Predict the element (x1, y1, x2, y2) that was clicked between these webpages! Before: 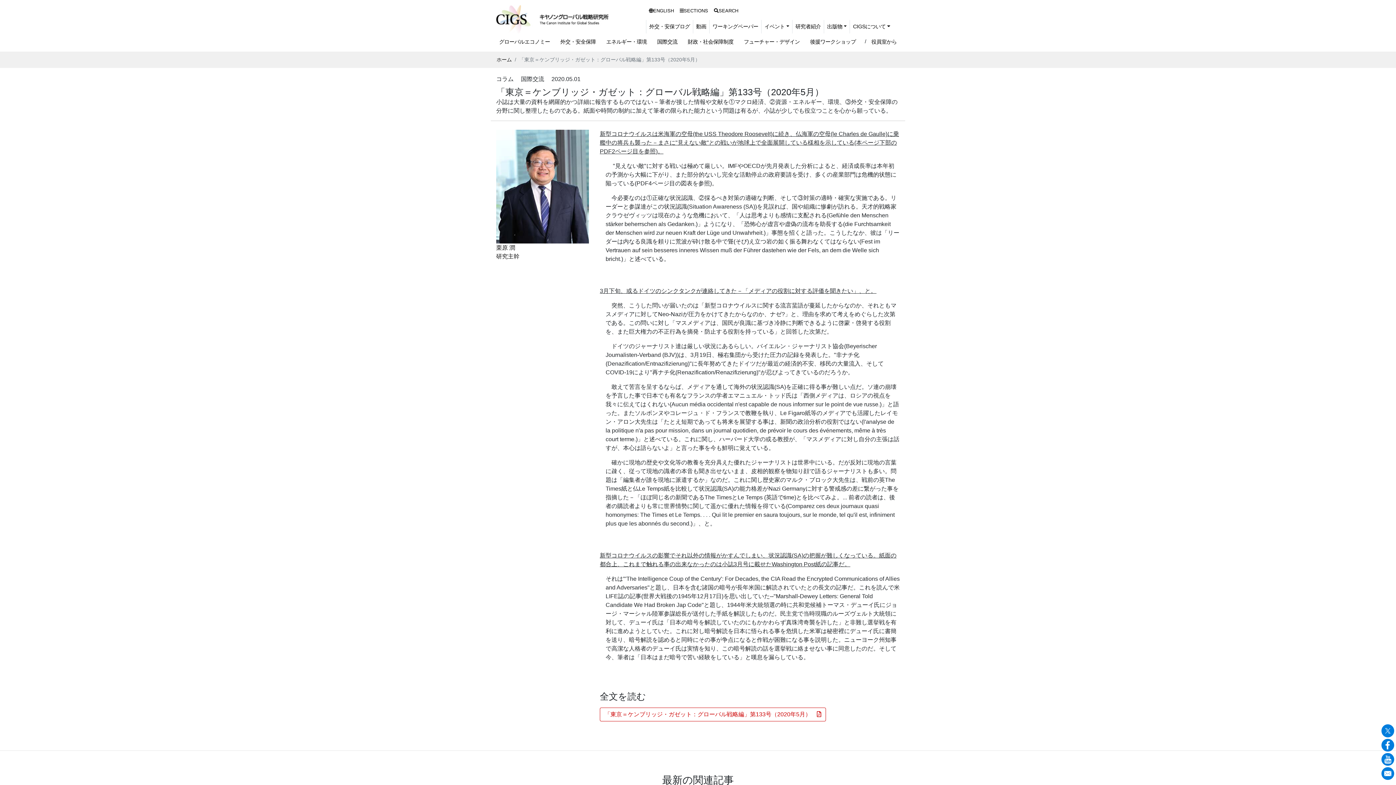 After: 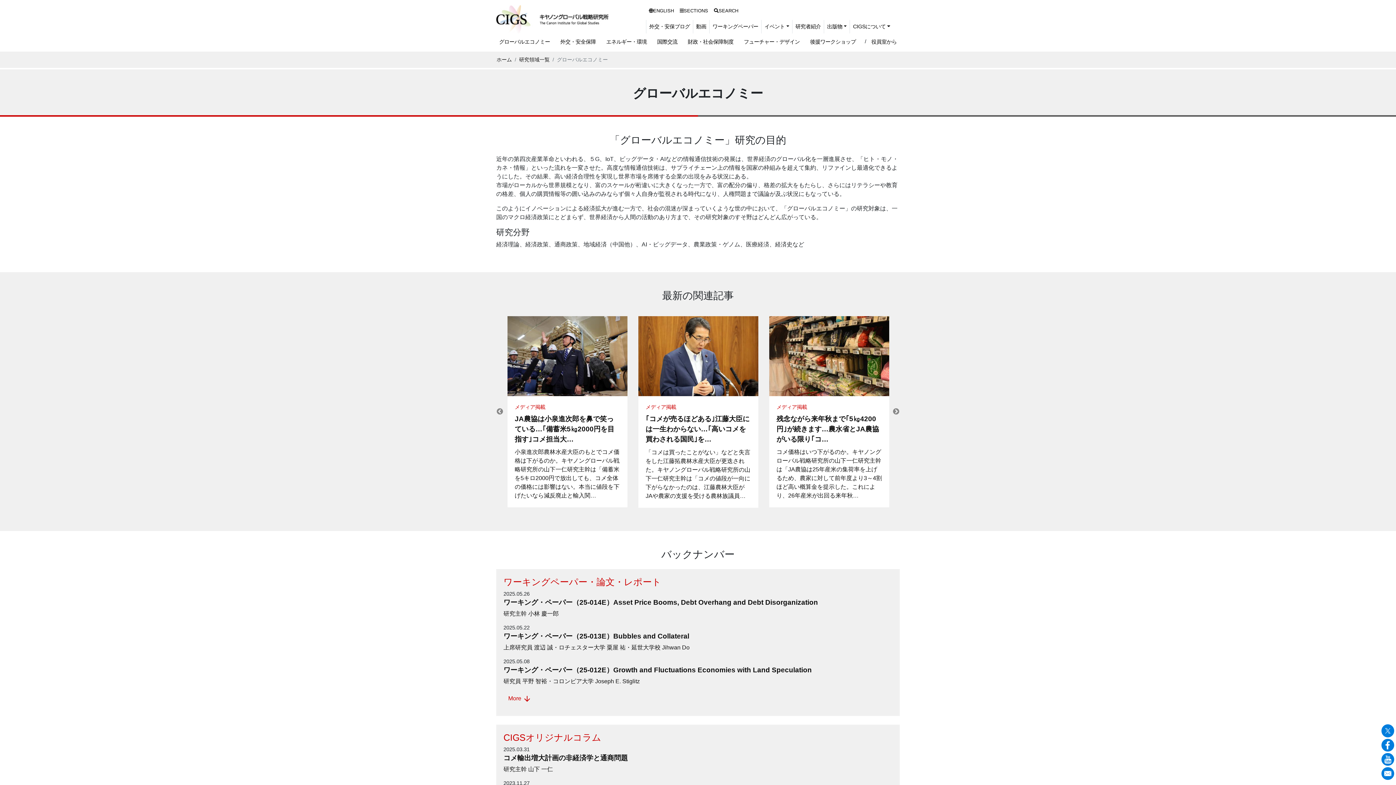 Action: label: グローバルエコノミー bbox: (496, 35, 553, 48)